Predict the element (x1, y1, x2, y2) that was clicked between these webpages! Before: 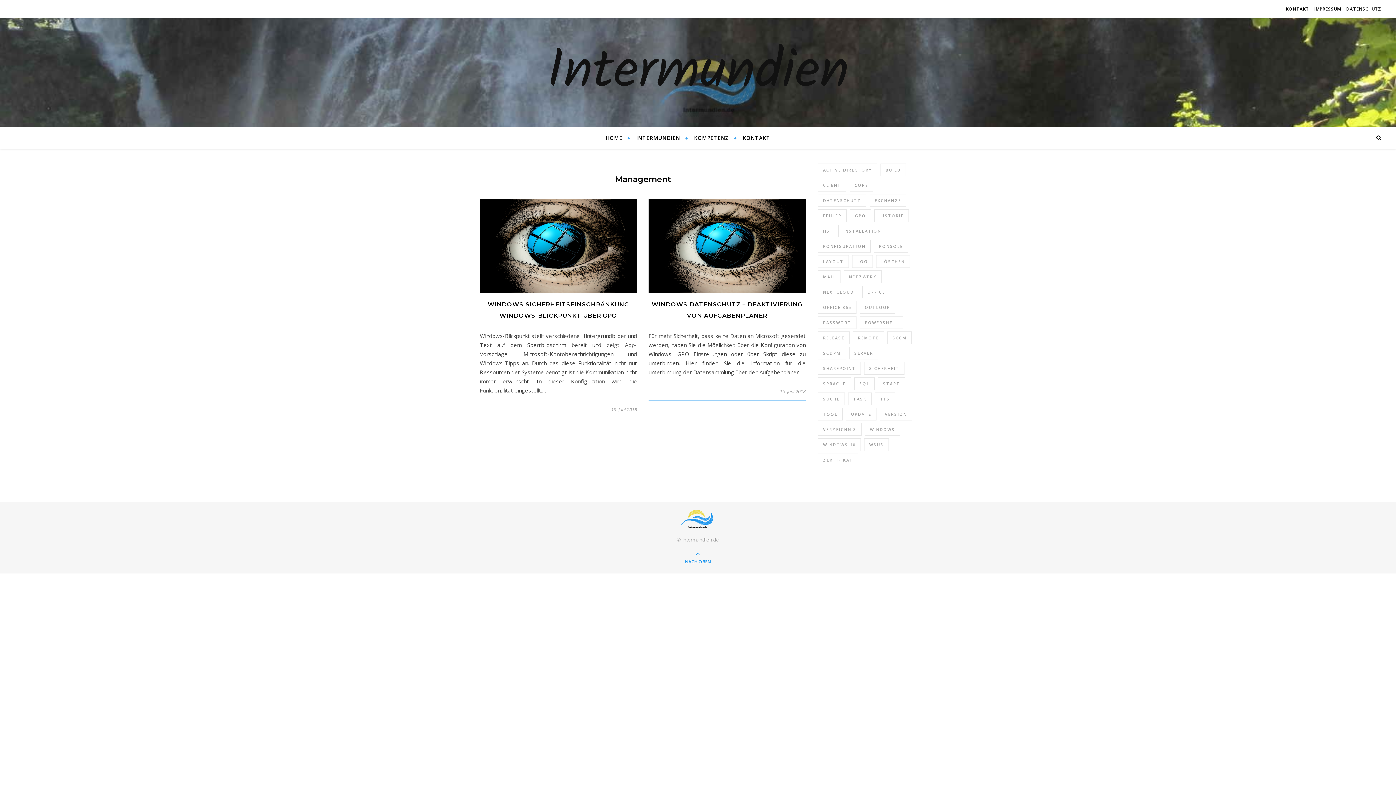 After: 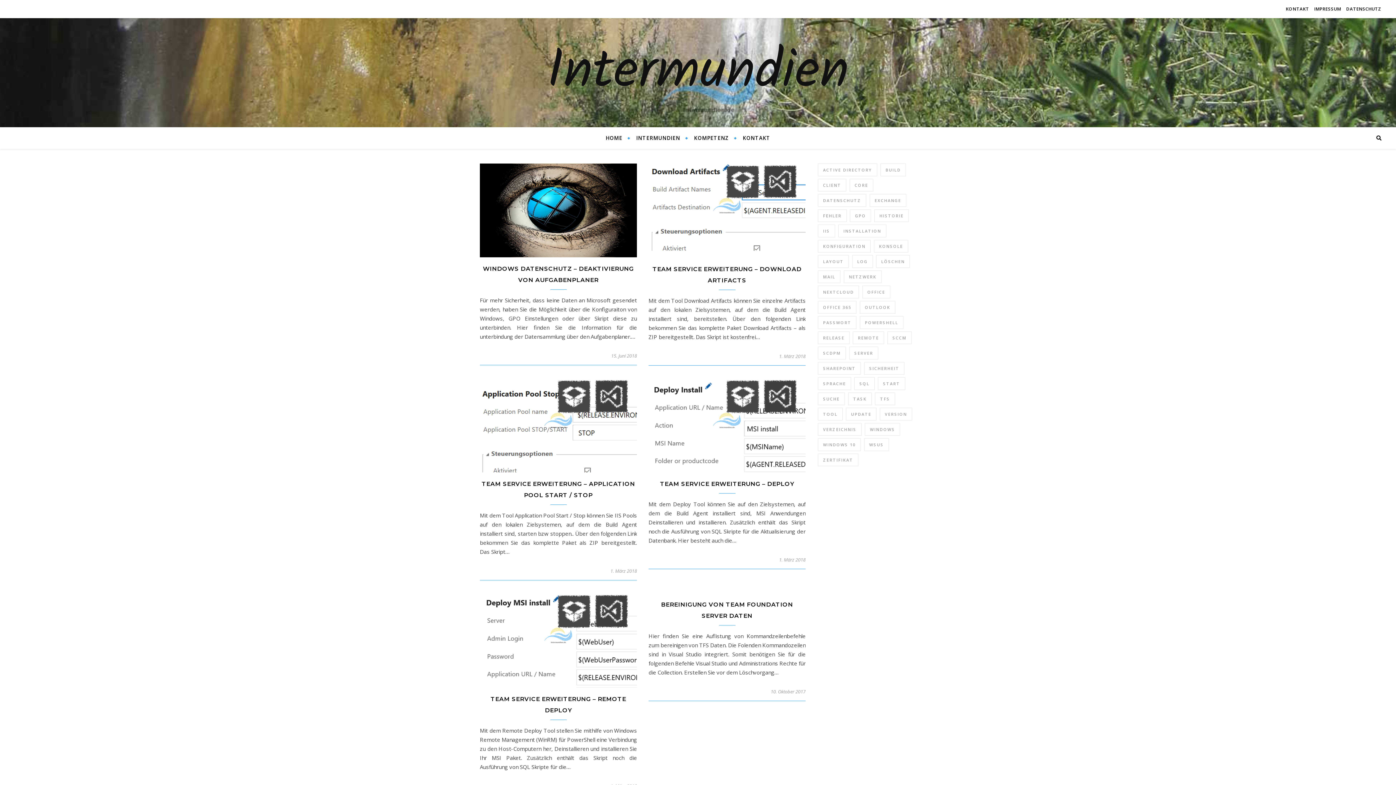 Action: label: Task (7 Einträge) bbox: (848, 392, 872, 405)